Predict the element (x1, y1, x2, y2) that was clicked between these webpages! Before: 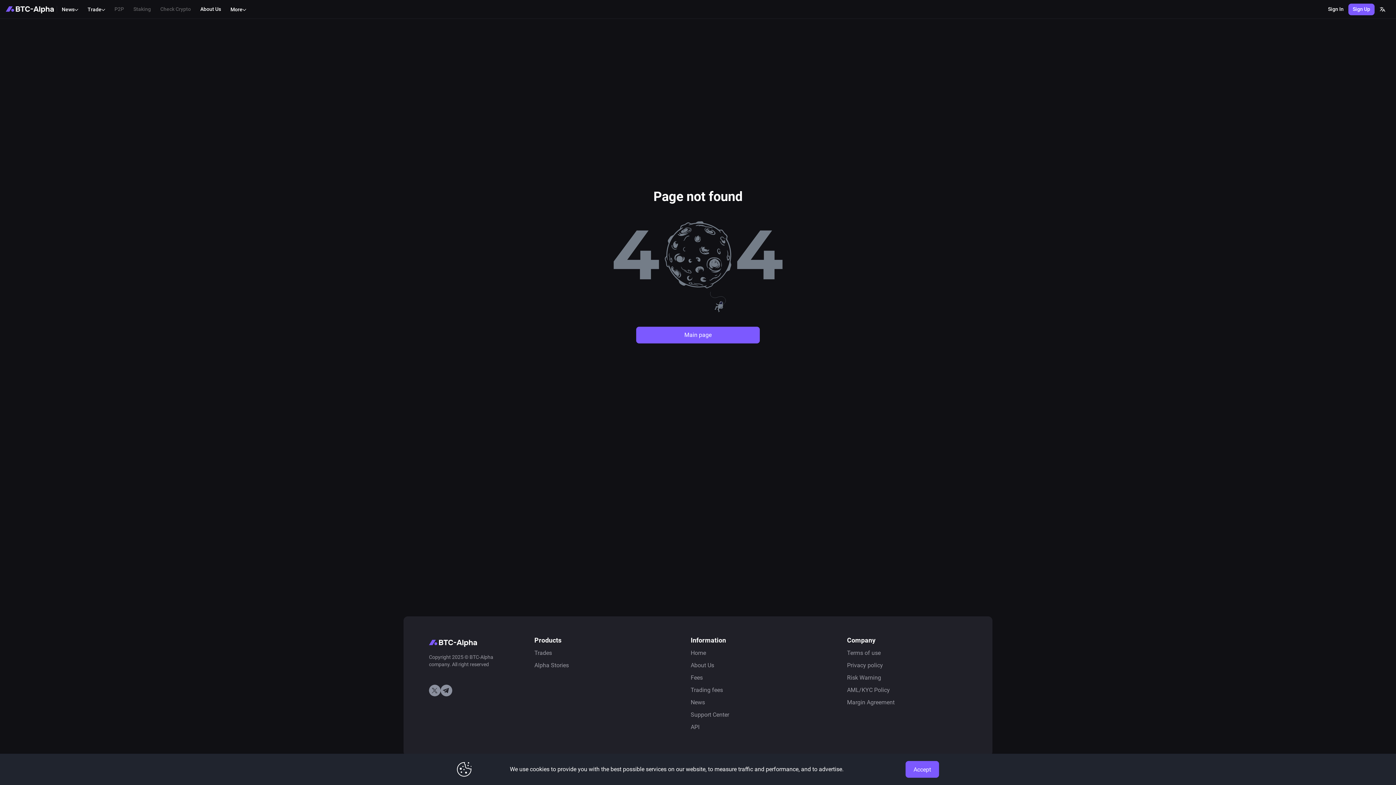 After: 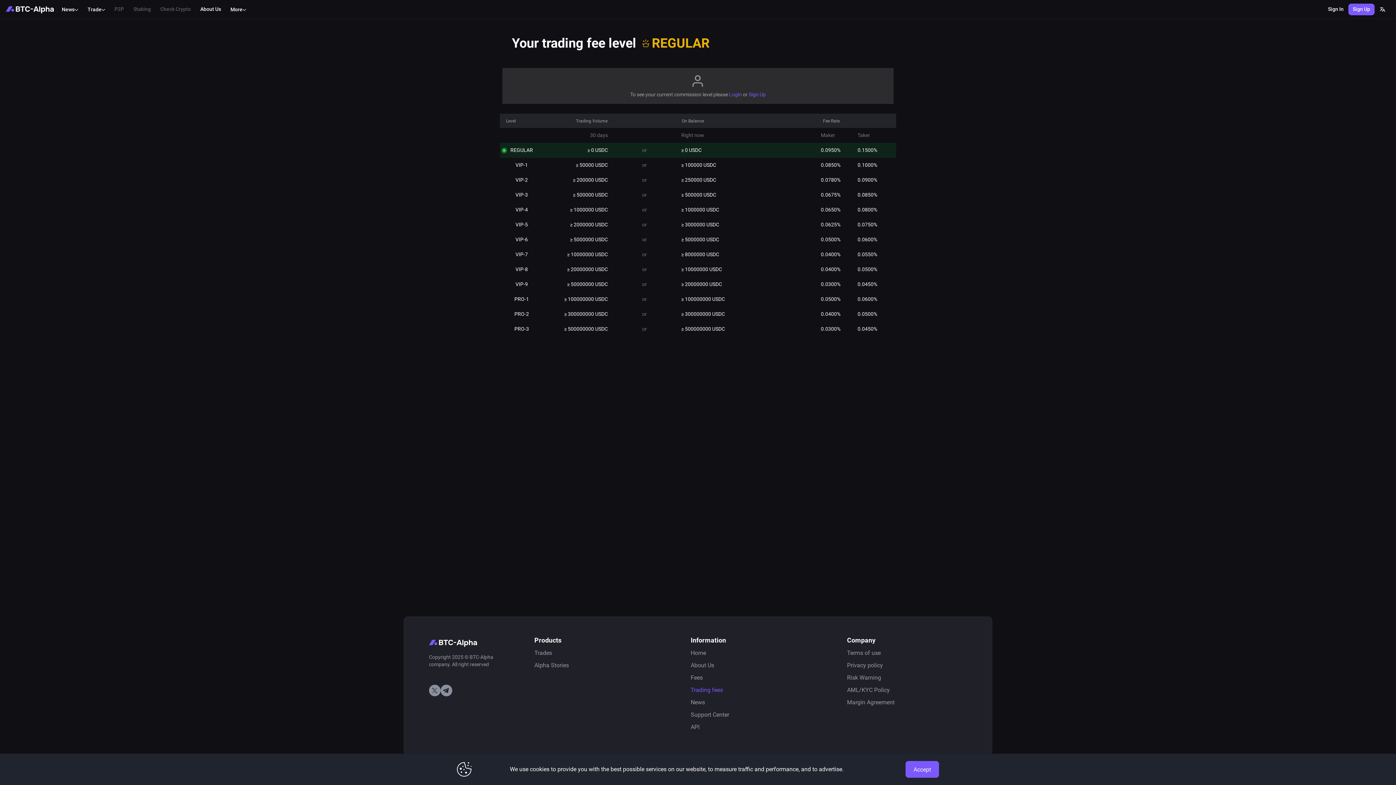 Action: bbox: (690, 686, 723, 693) label: Trading fees